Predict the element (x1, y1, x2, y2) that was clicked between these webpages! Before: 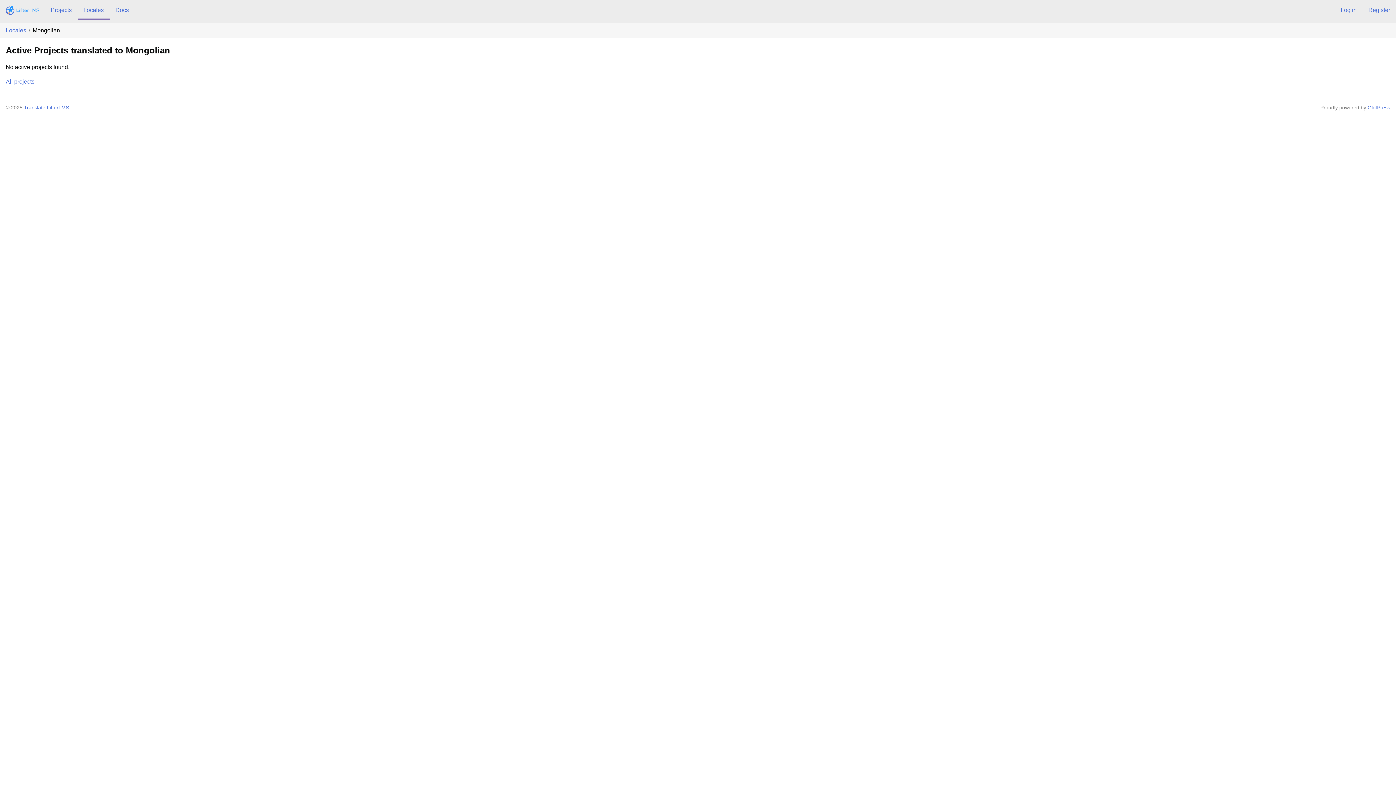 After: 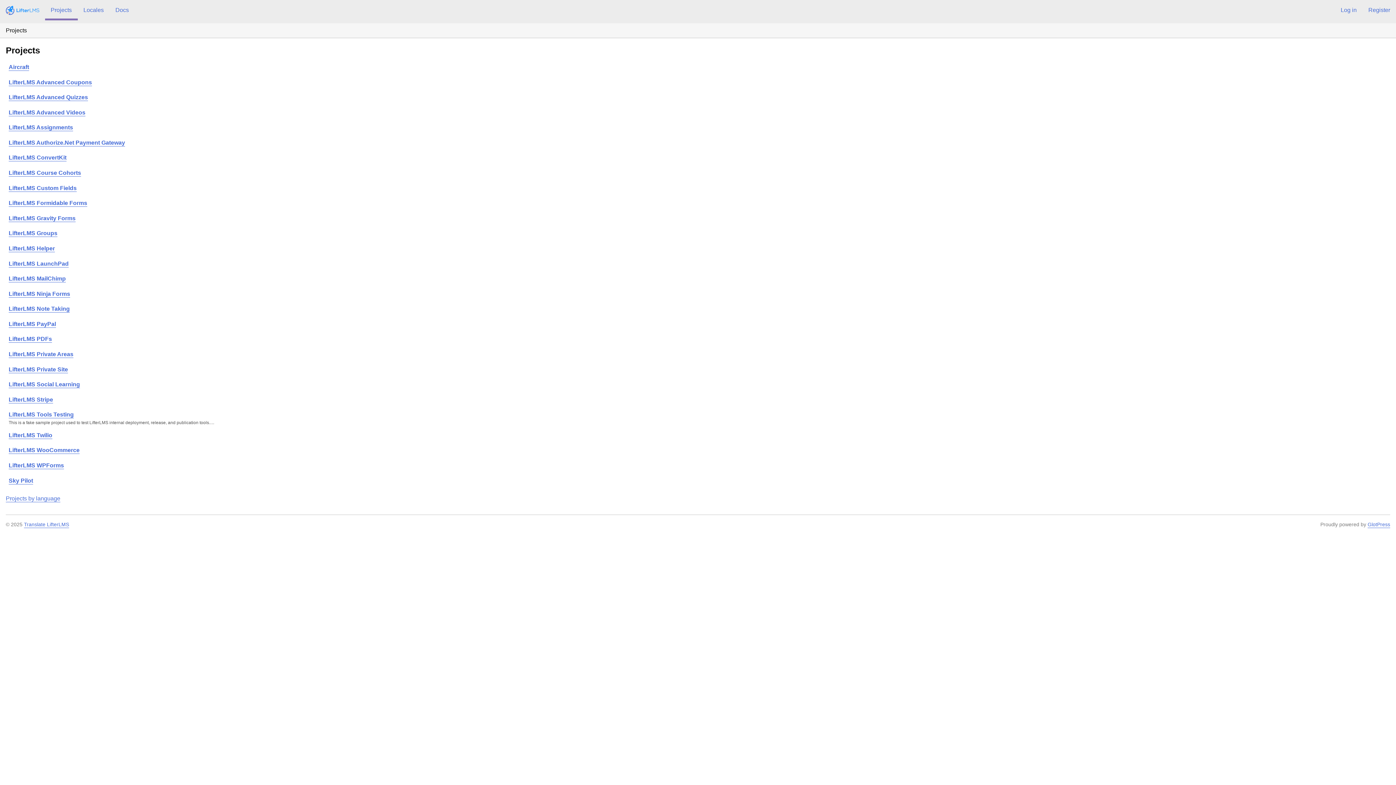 Action: bbox: (5, 77, 34, 86) label: All projects